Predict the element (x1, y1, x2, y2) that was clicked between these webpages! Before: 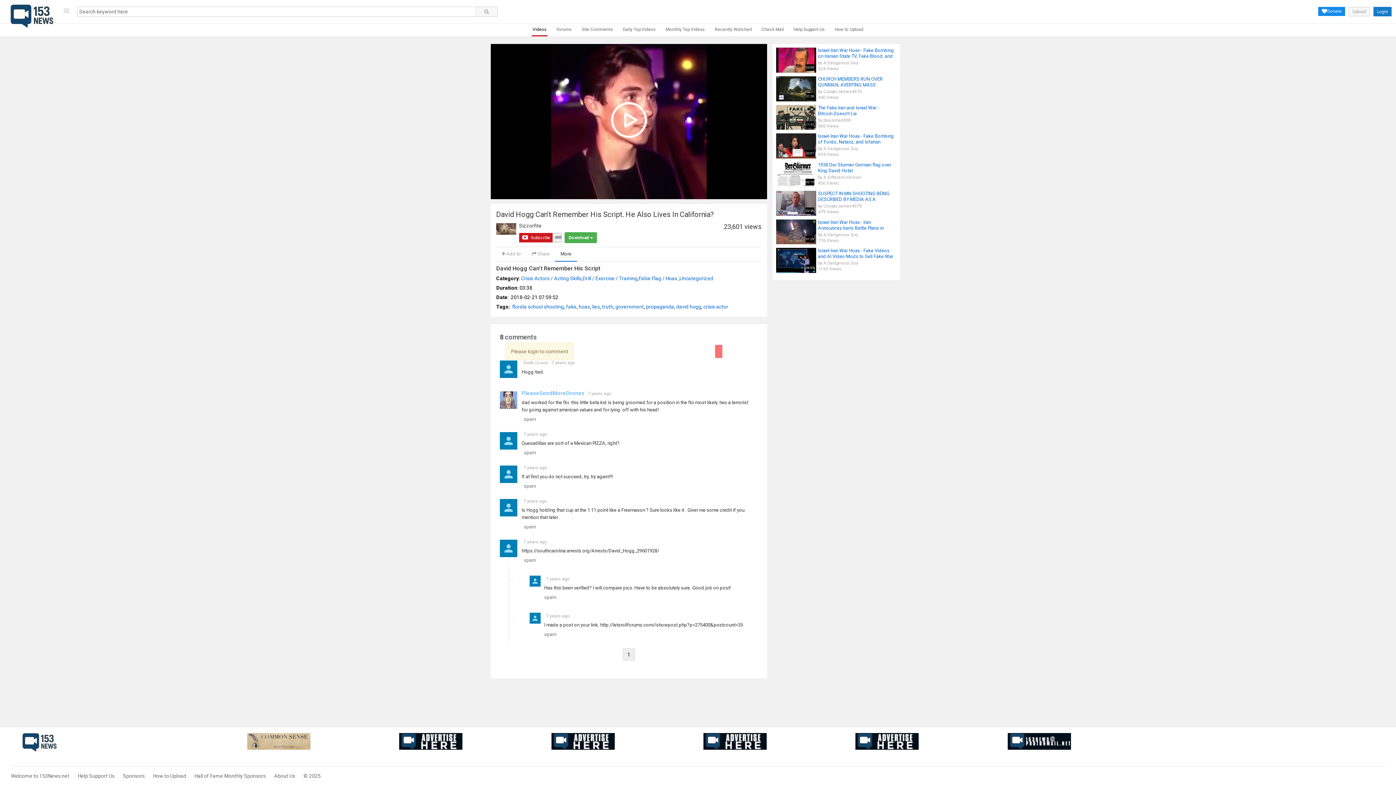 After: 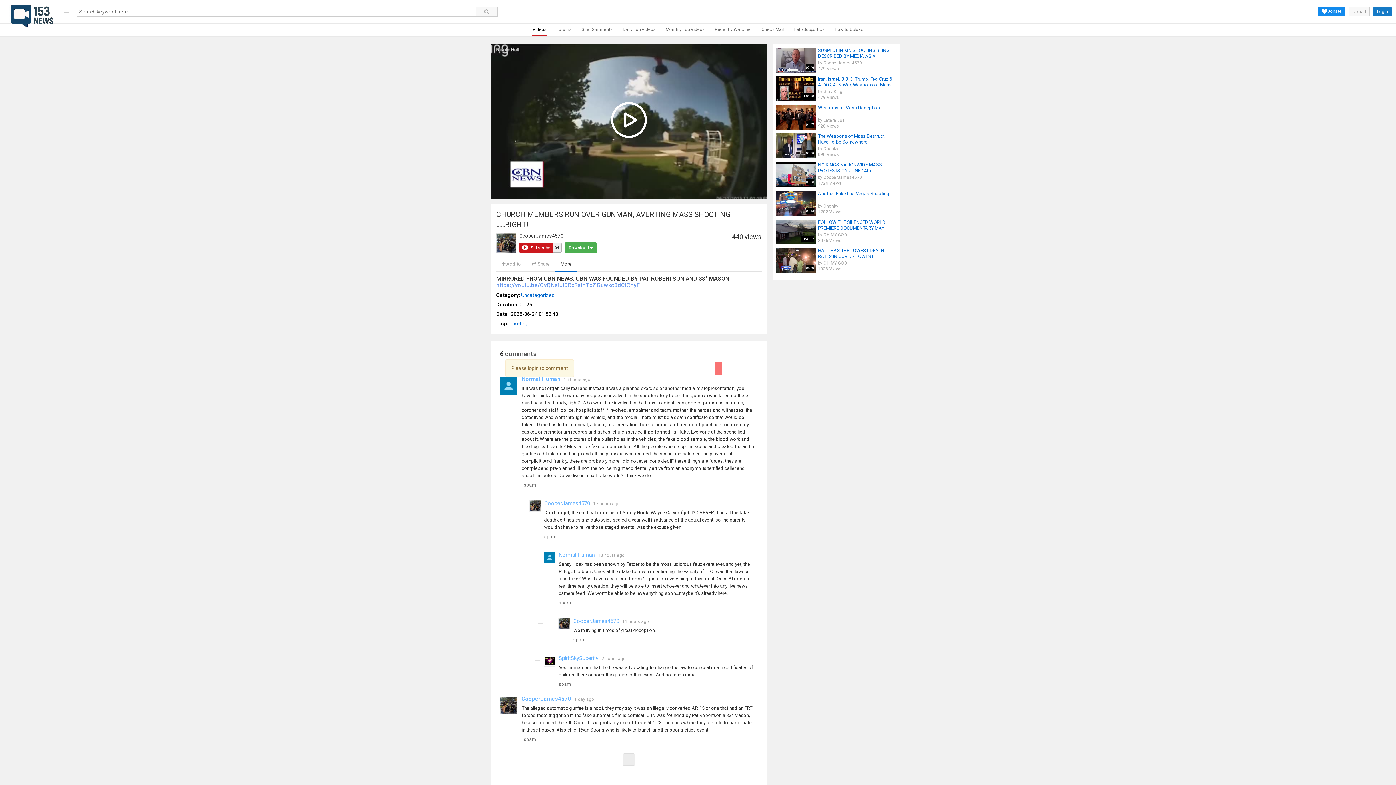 Action: bbox: (776, 76, 816, 101) label: 01:26